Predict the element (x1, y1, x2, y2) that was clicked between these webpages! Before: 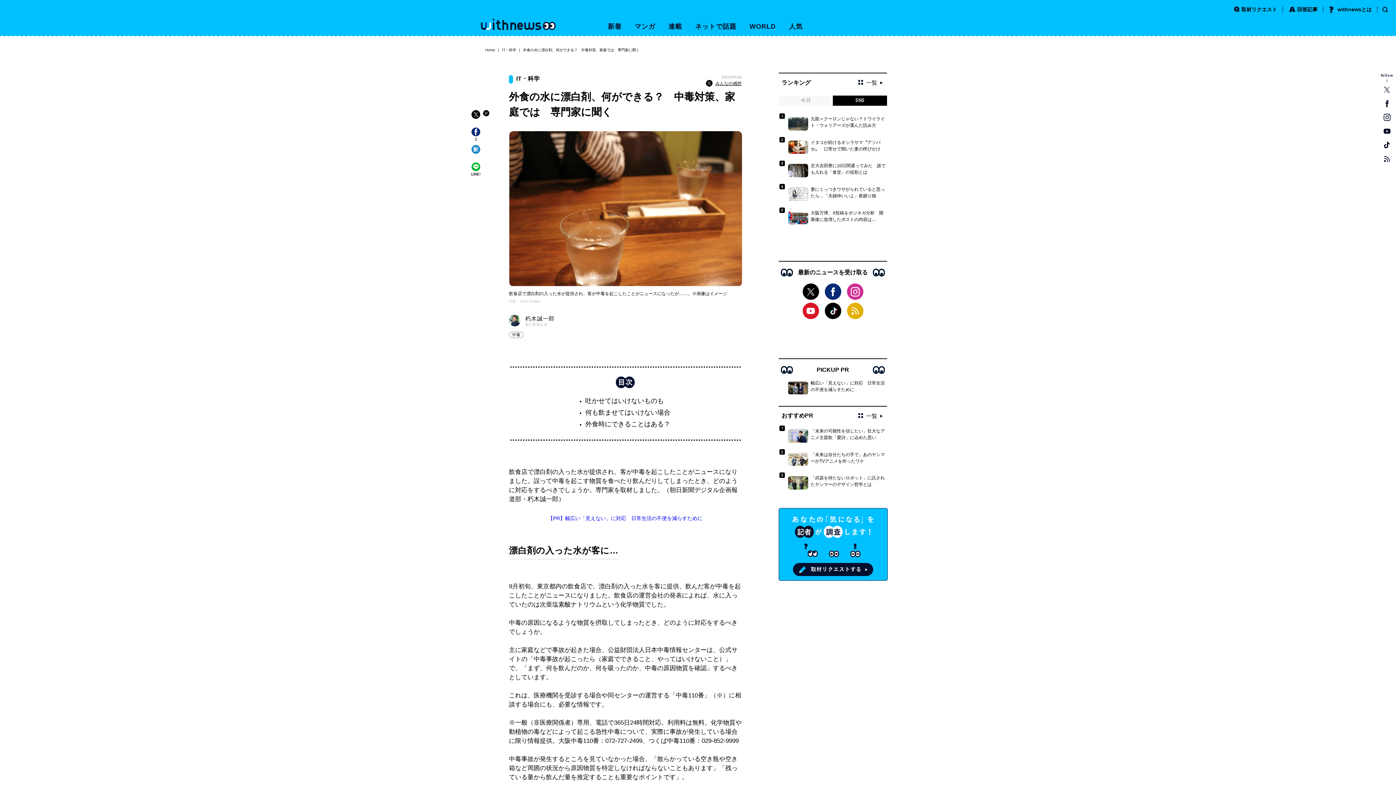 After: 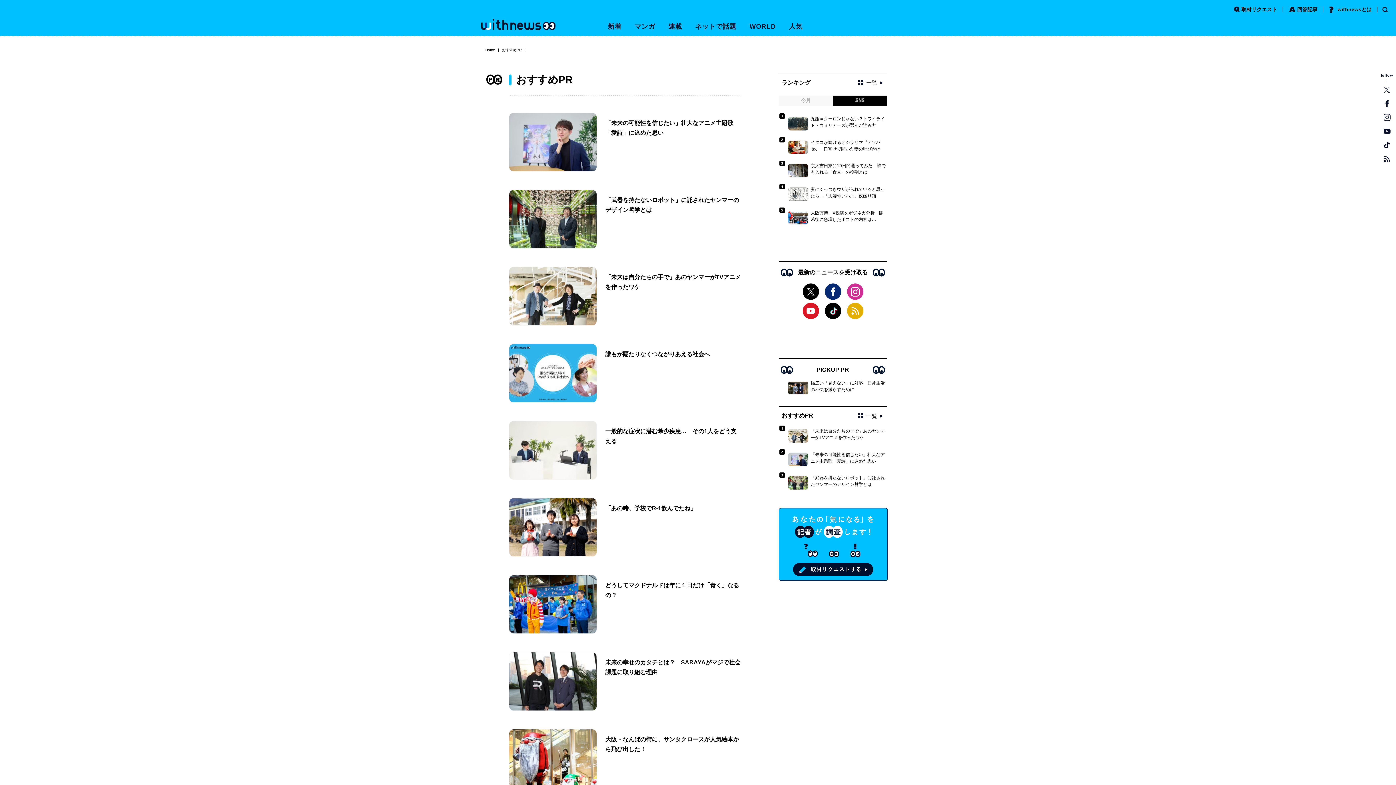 Action: label:  一覧 bbox: (847, 406, 885, 425)